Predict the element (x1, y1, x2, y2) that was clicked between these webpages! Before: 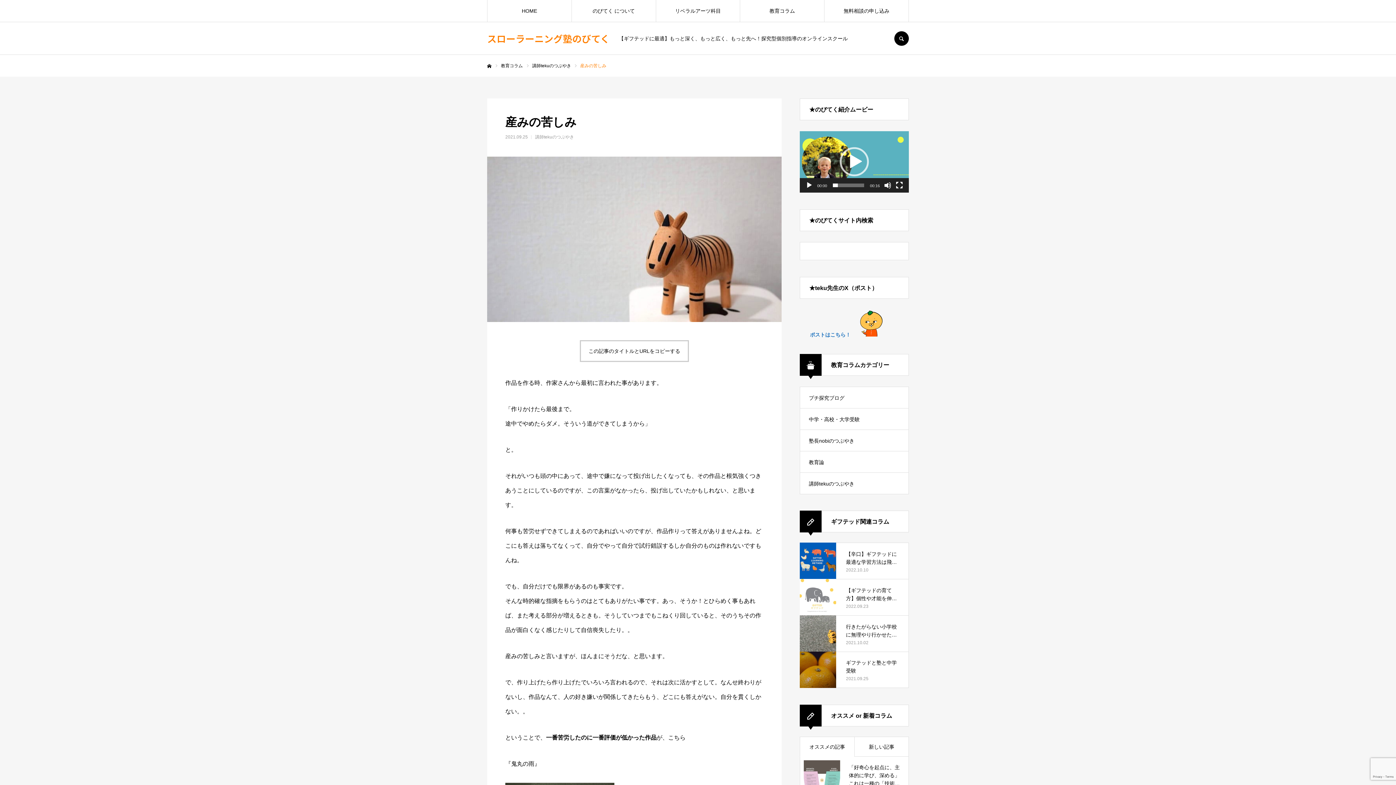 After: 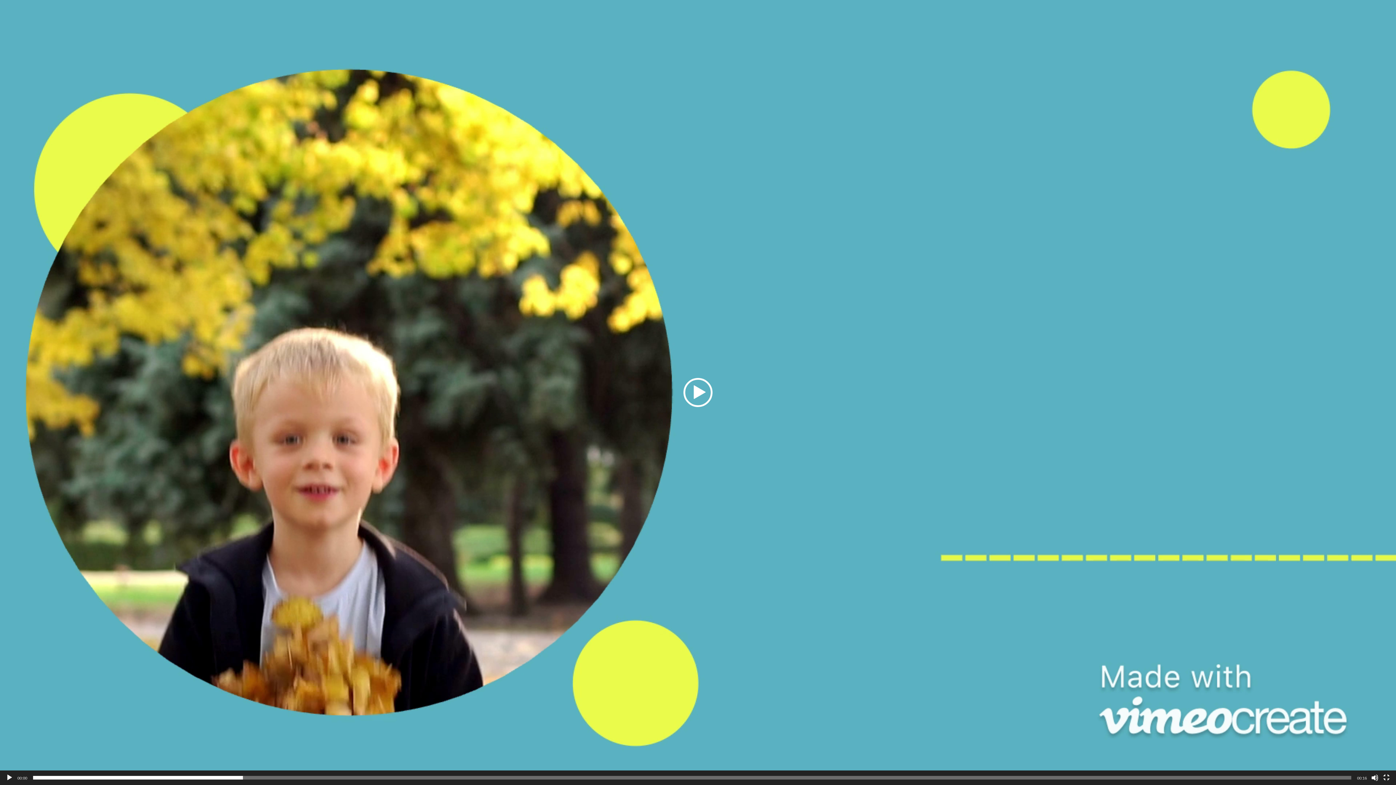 Action: bbox: (896, 181, 903, 189) label: フルスクリーン